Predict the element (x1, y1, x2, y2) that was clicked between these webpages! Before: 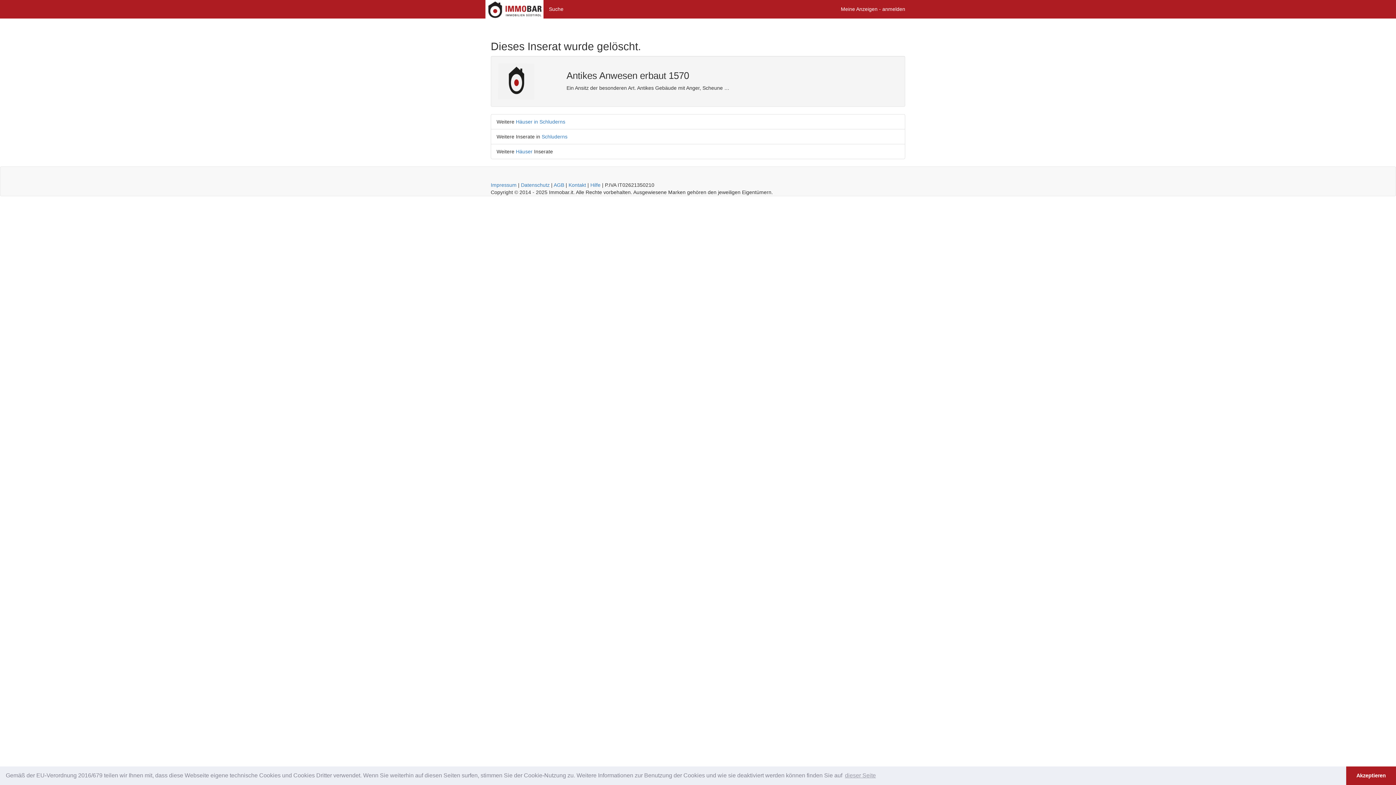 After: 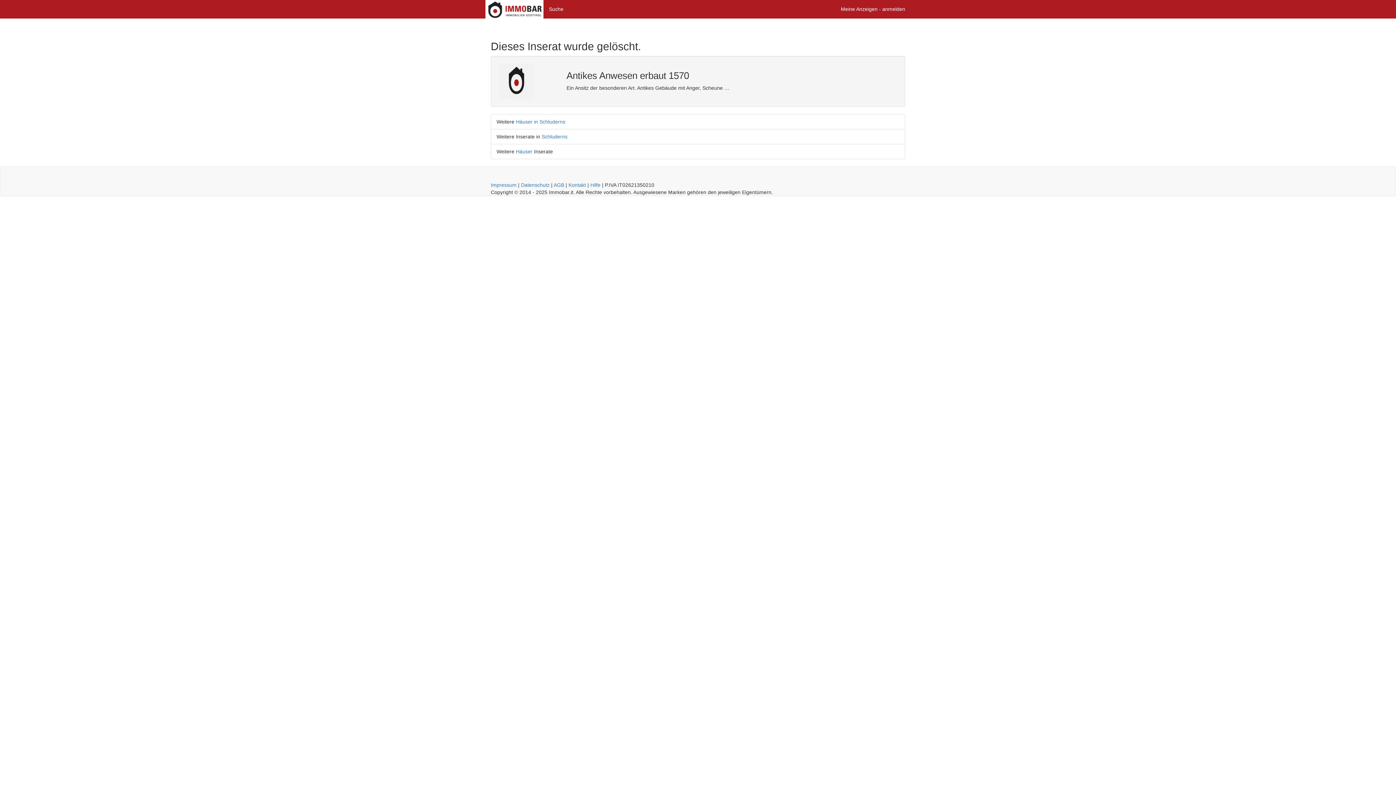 Action: label: dismiss cookie message bbox: (1346, 766, 1396, 785)